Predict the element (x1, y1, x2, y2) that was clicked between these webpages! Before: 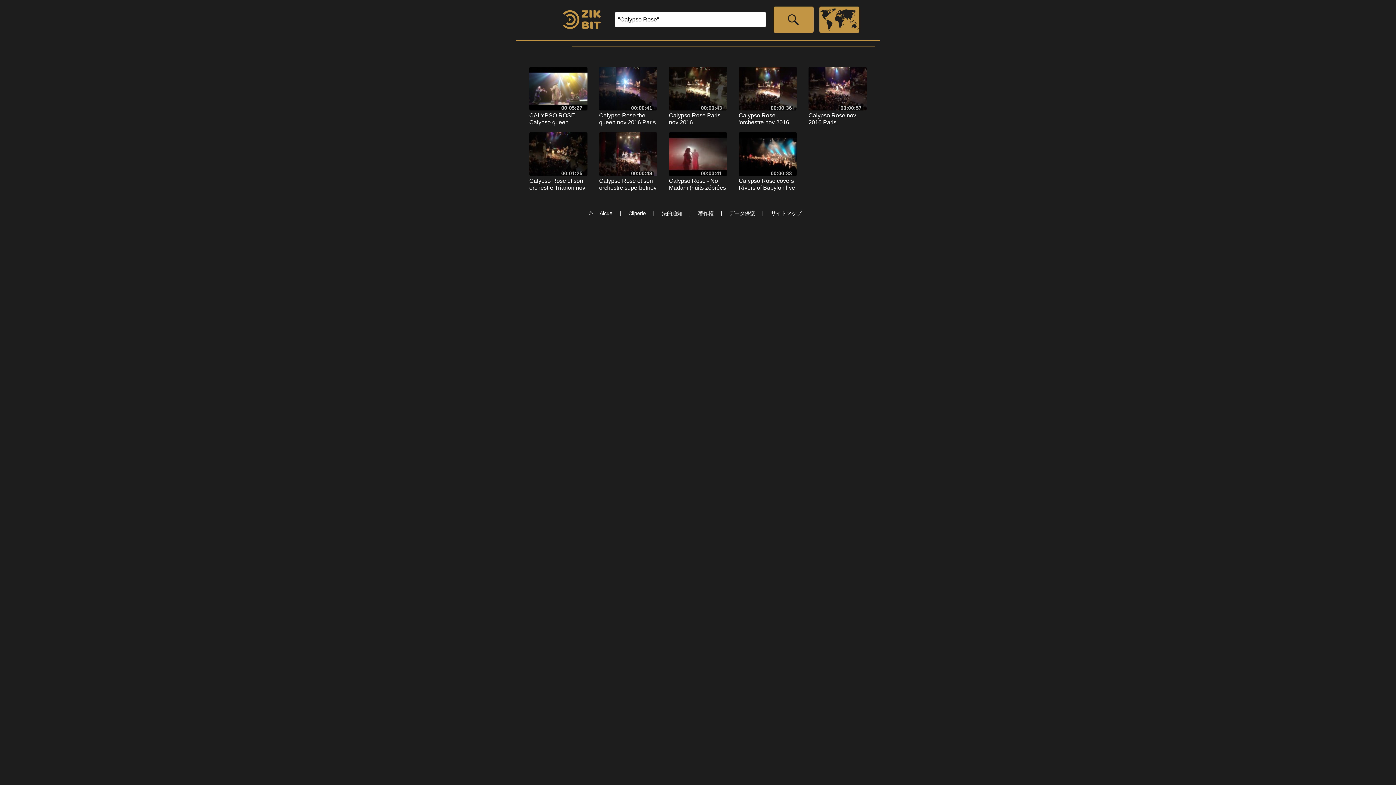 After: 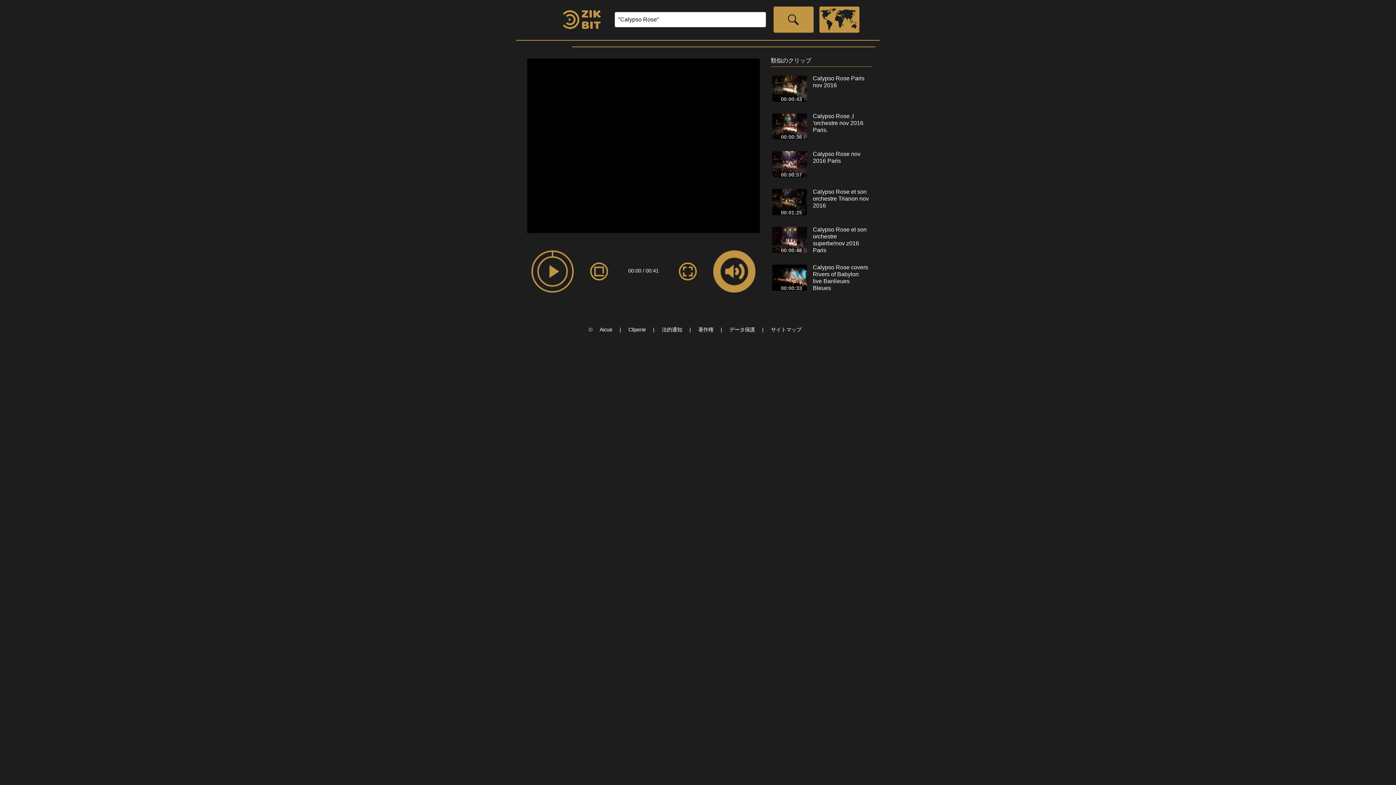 Action: label: 00:00:41 bbox: (667, 131, 728, 177)